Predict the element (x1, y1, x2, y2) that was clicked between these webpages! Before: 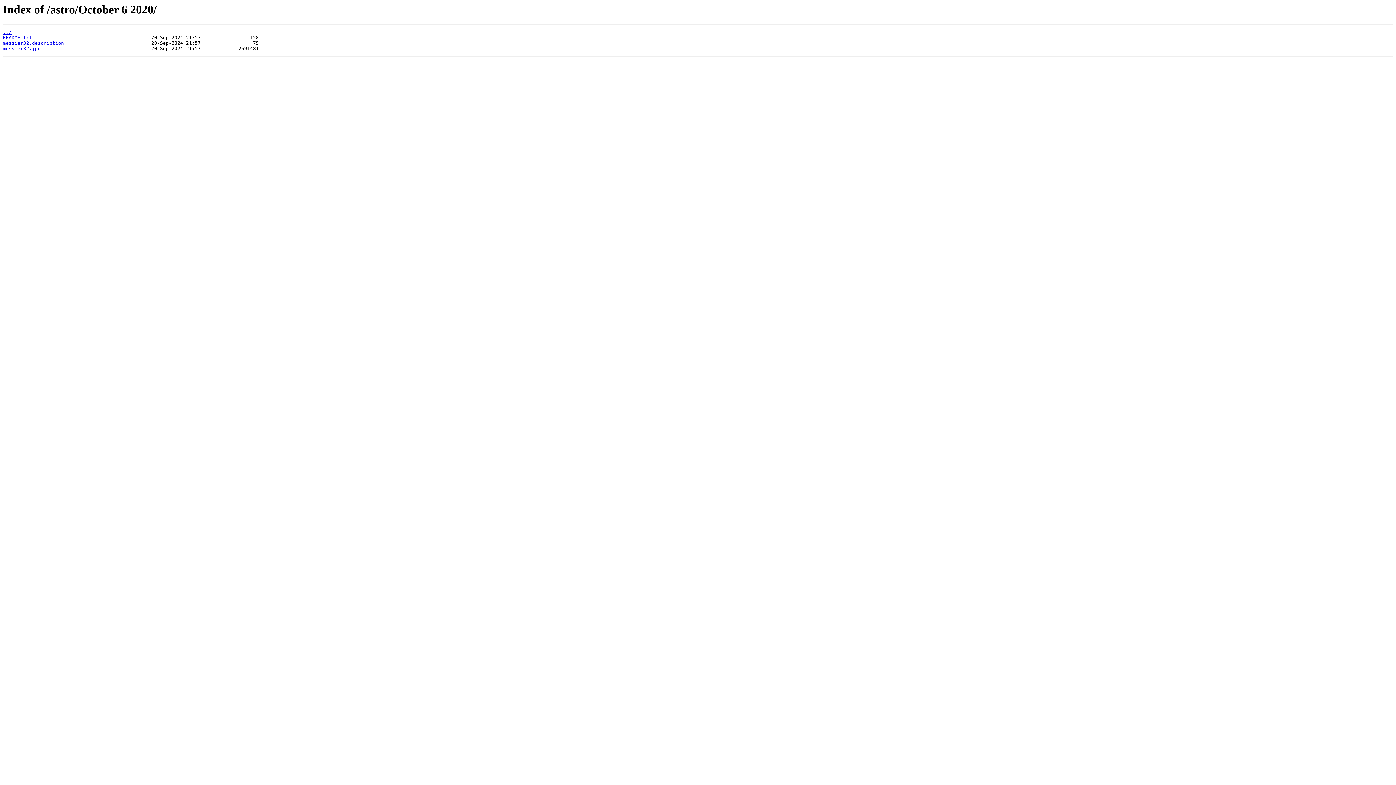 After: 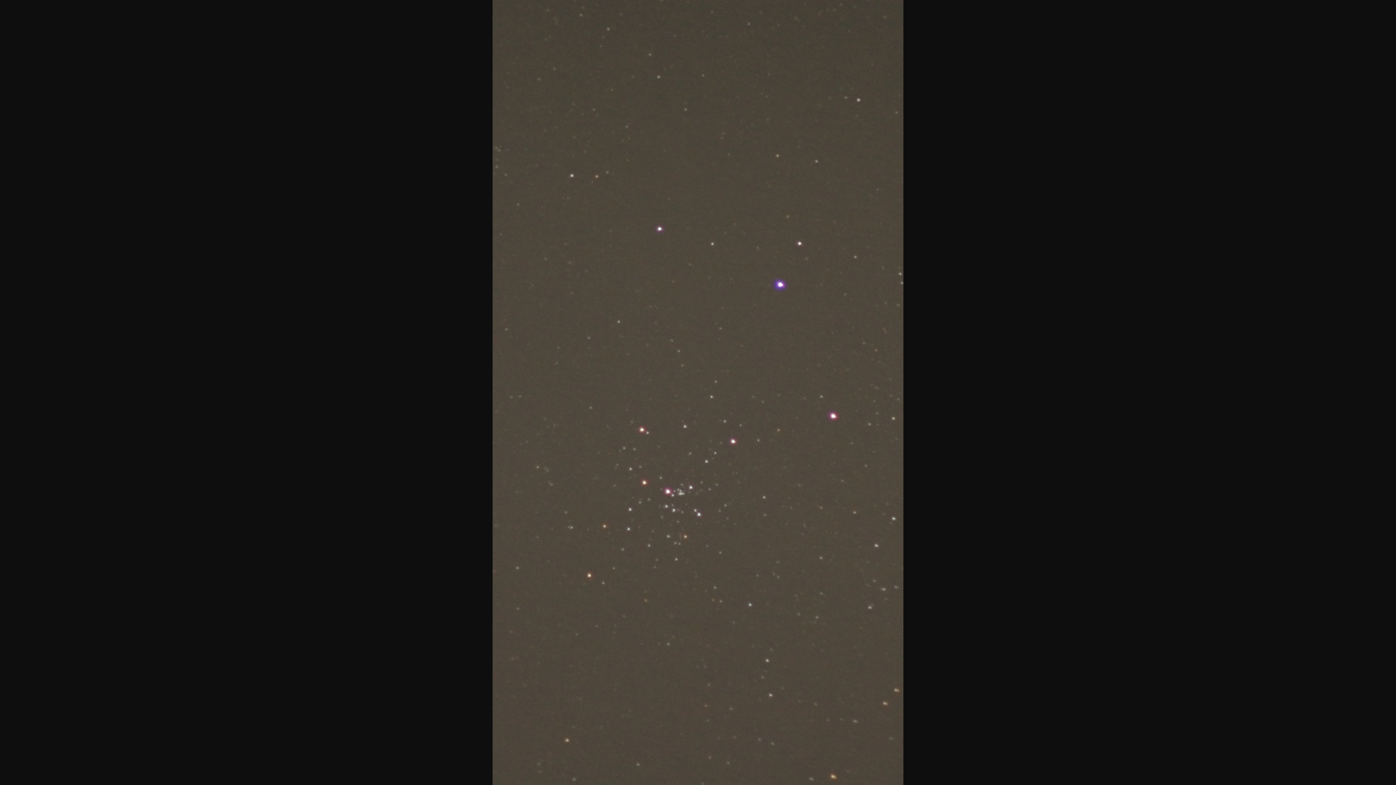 Action: bbox: (2, 45, 40, 51) label: messier32.jpg